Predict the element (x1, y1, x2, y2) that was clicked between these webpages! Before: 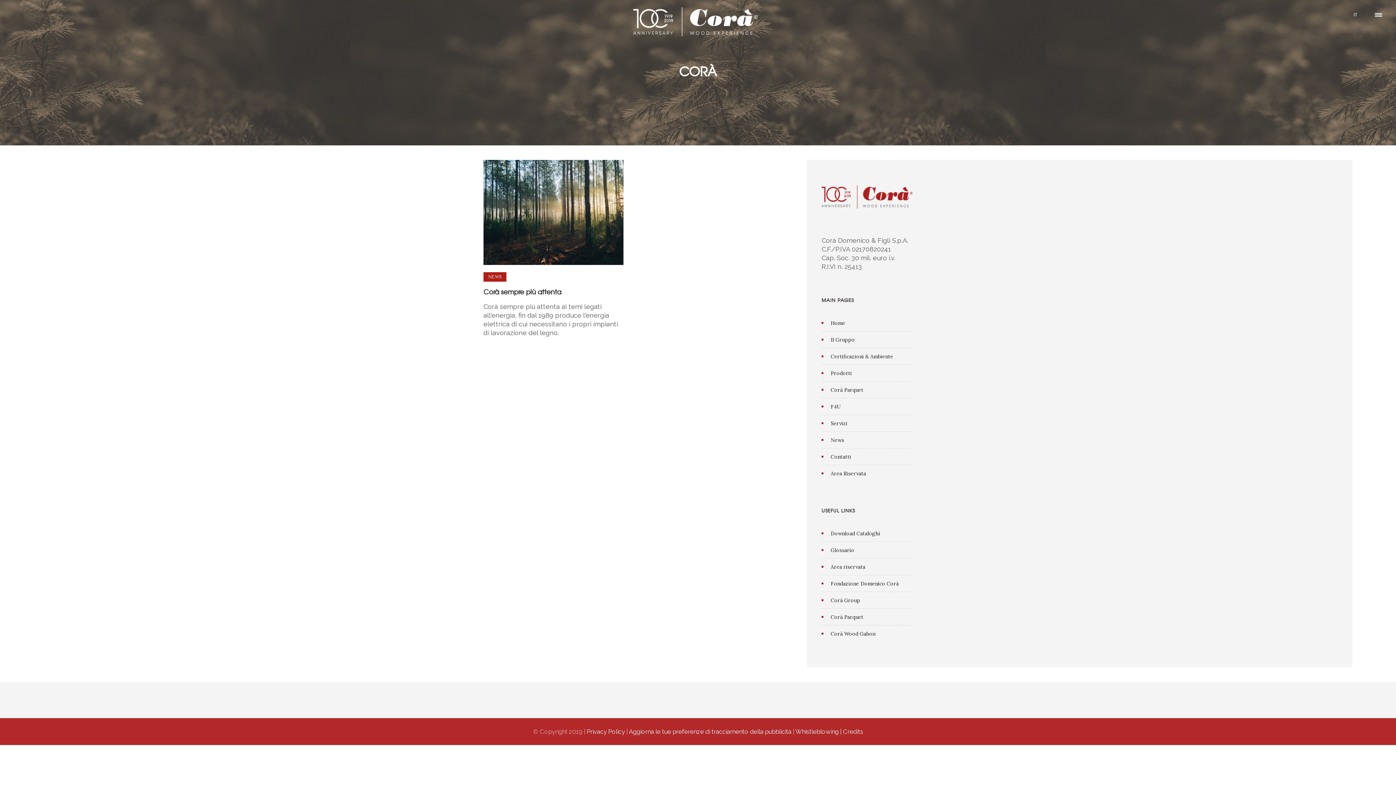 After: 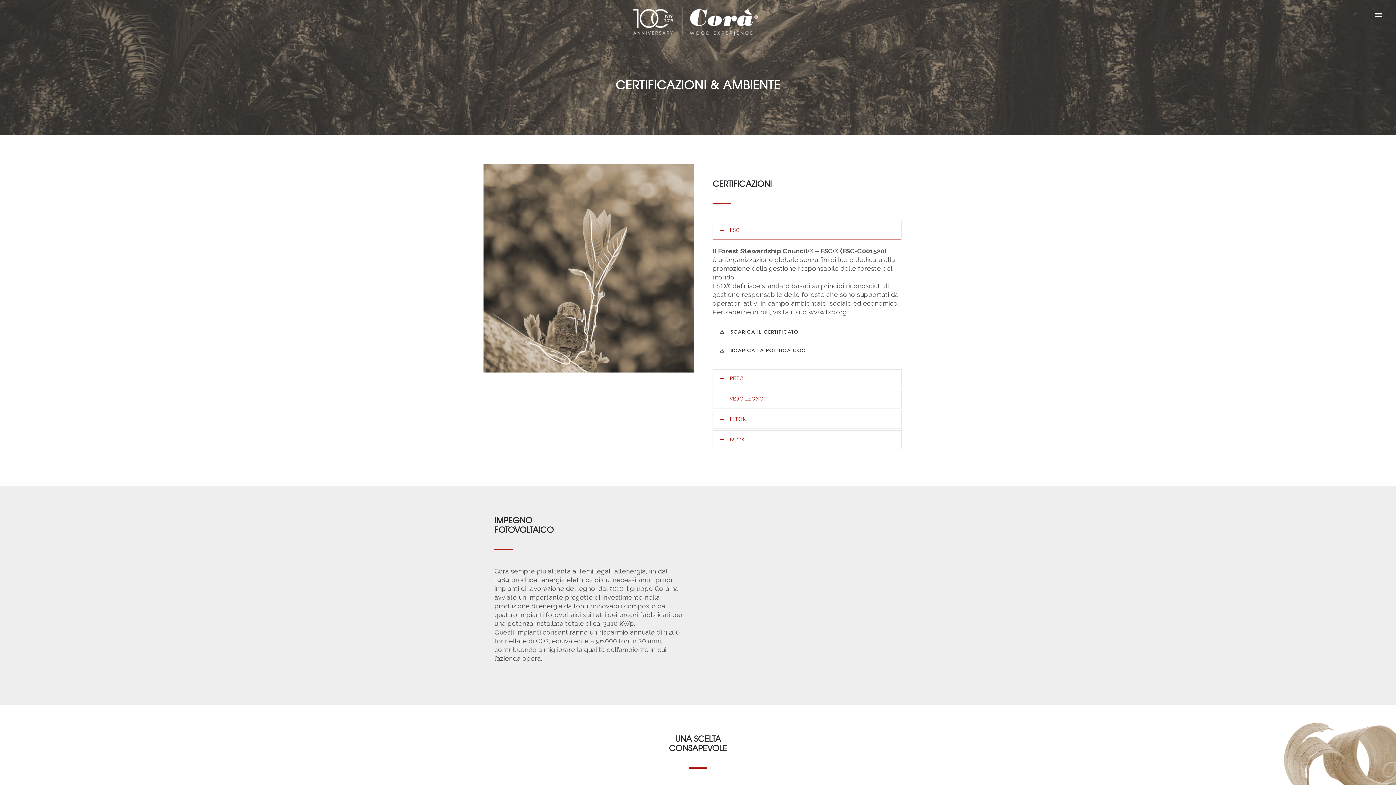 Action: bbox: (830, 353, 893, 360) label: Certificazioni & Ambiente